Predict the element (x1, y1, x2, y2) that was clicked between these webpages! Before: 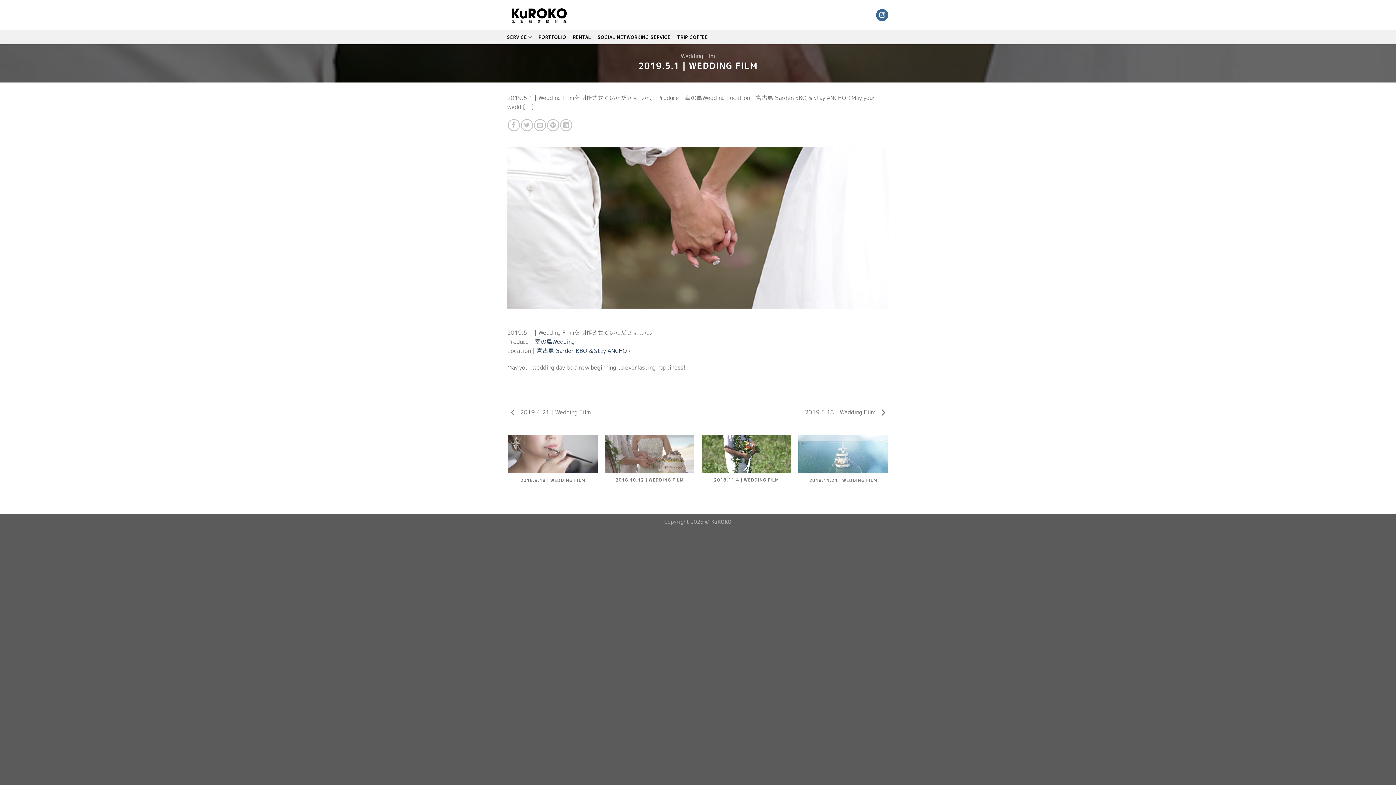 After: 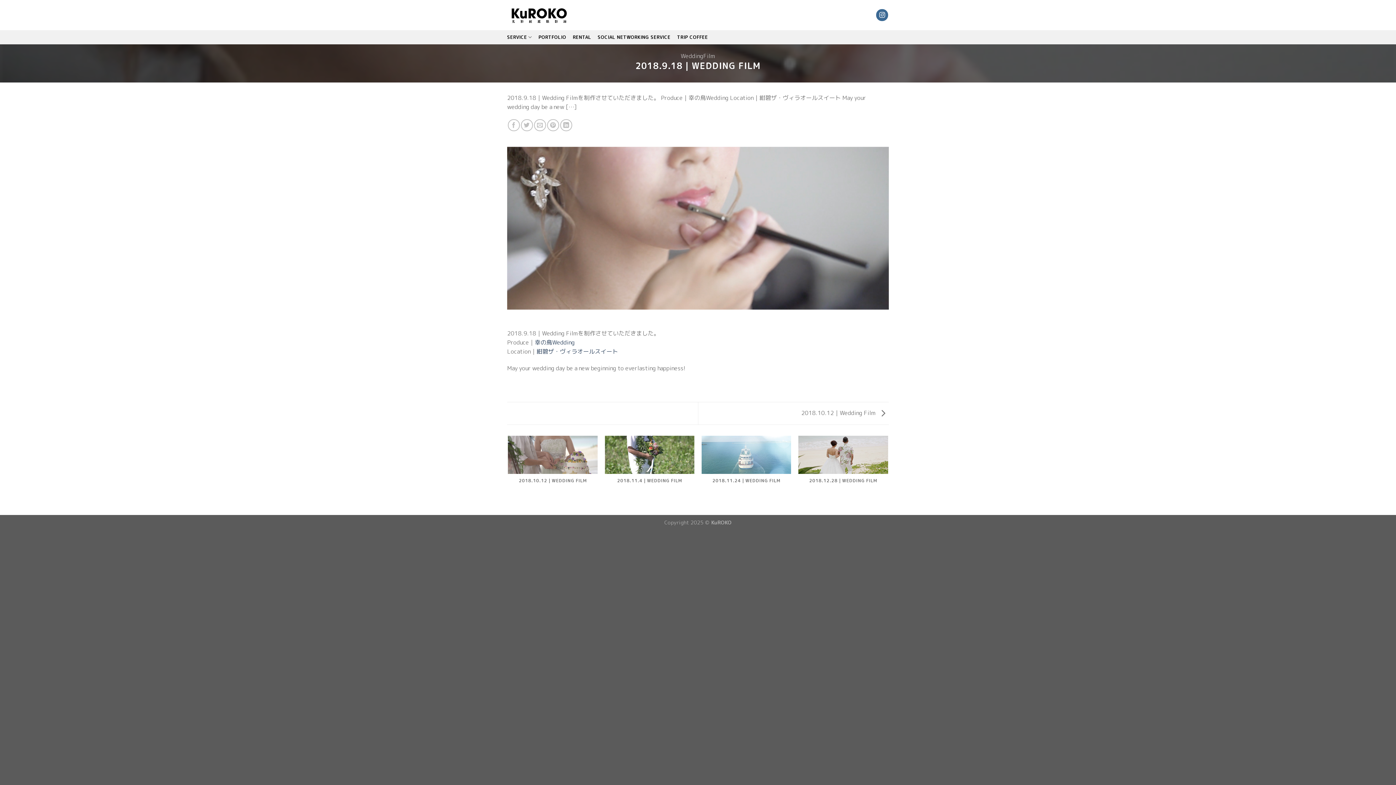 Action: label: 2018.9.18｜WEDDING FILM

WEDDINGFILM bbox: (508, 435, 597, 495)